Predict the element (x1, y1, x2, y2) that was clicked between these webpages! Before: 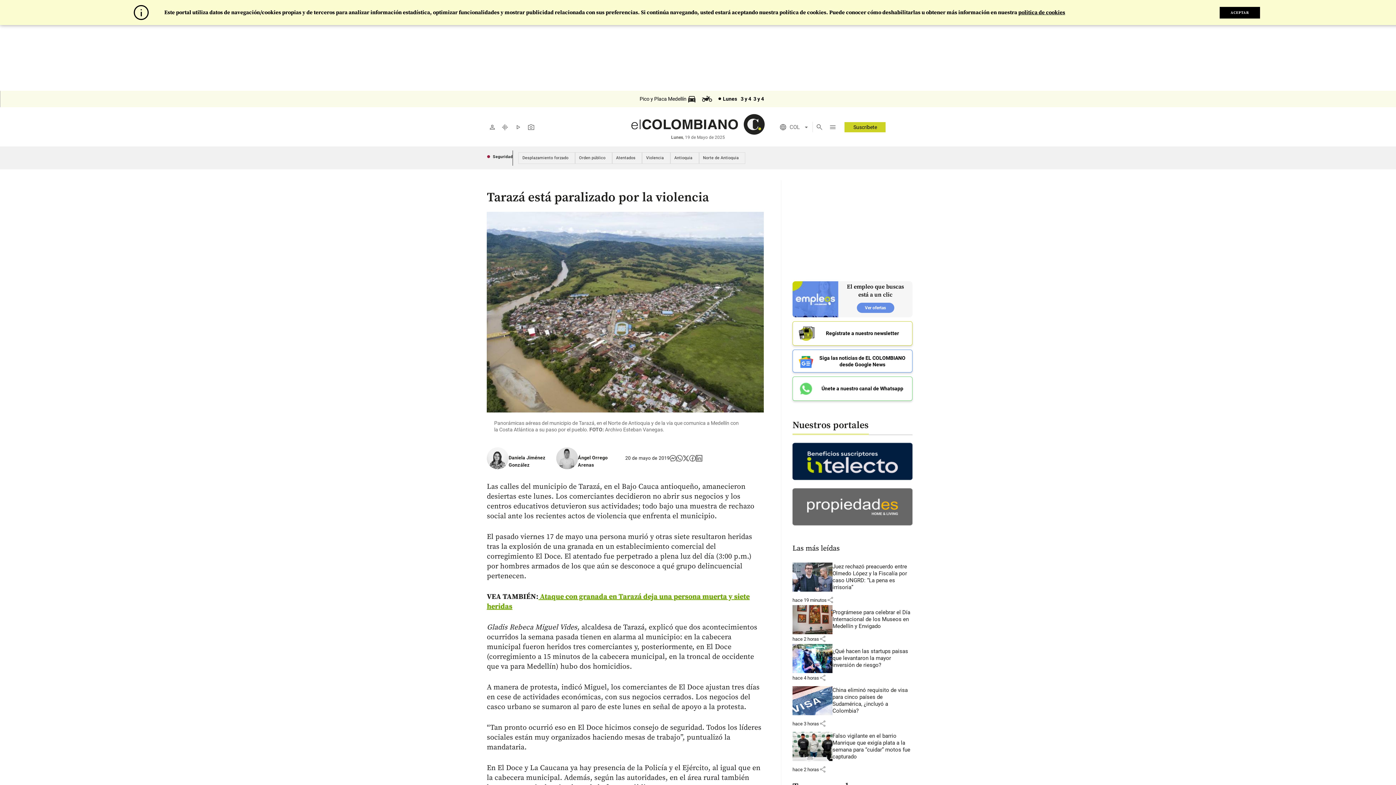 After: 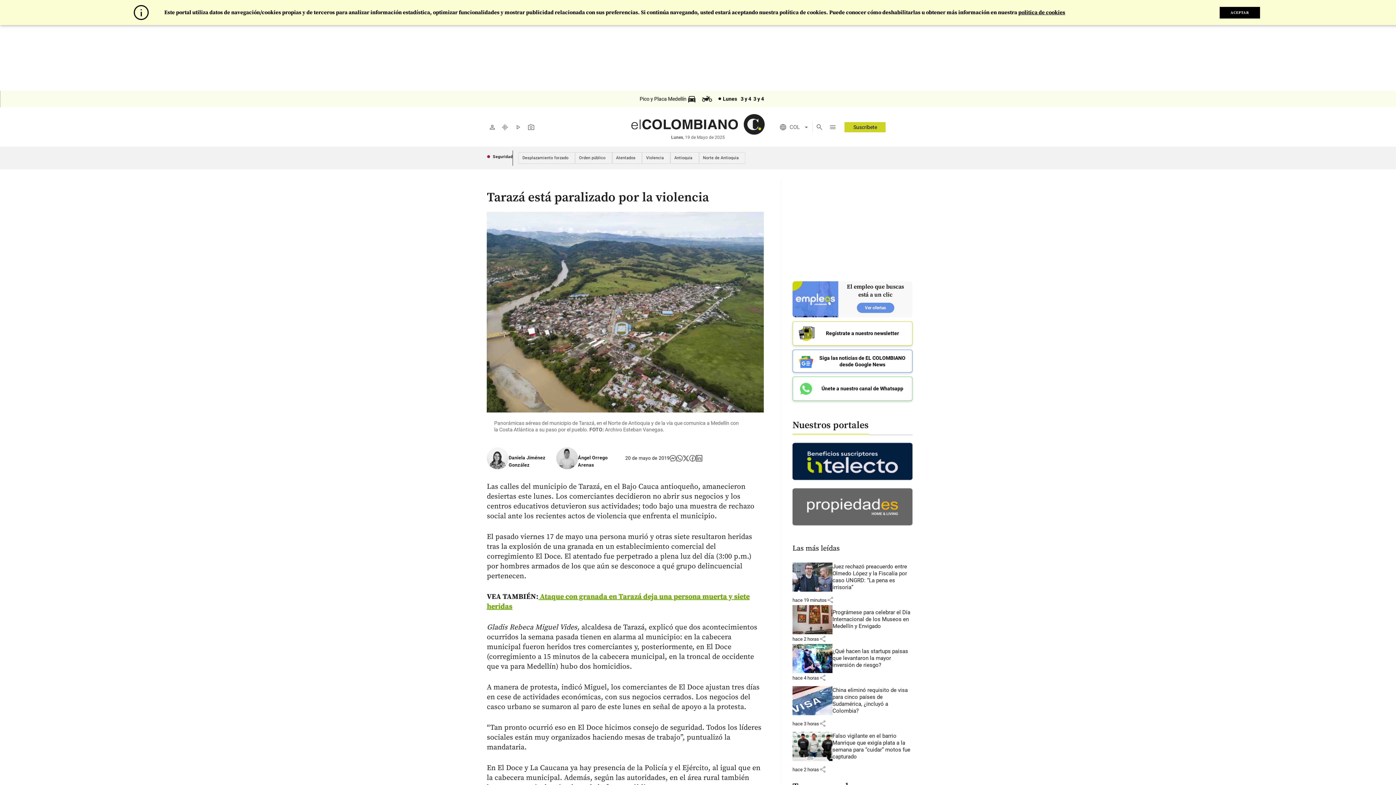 Action: bbox: (676, 455, 682, 461)